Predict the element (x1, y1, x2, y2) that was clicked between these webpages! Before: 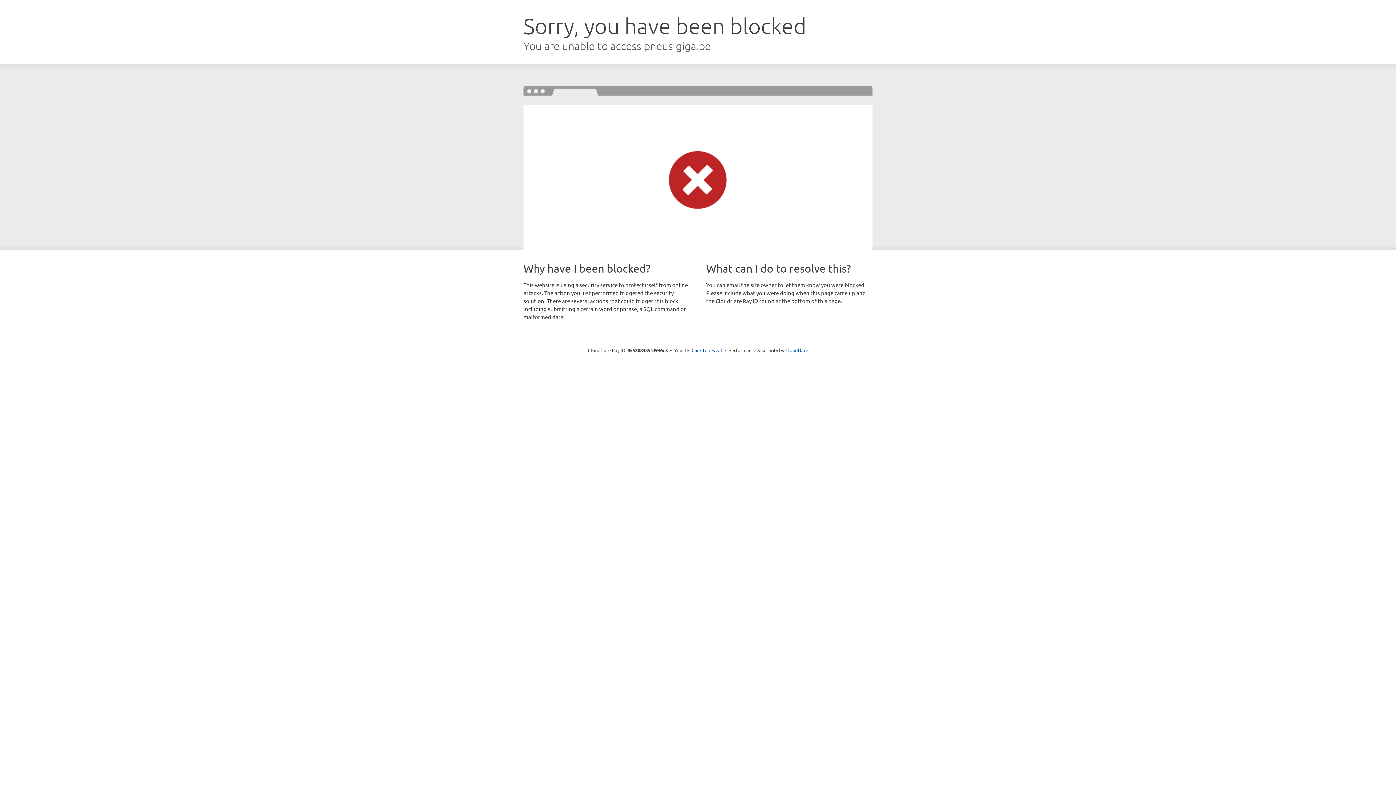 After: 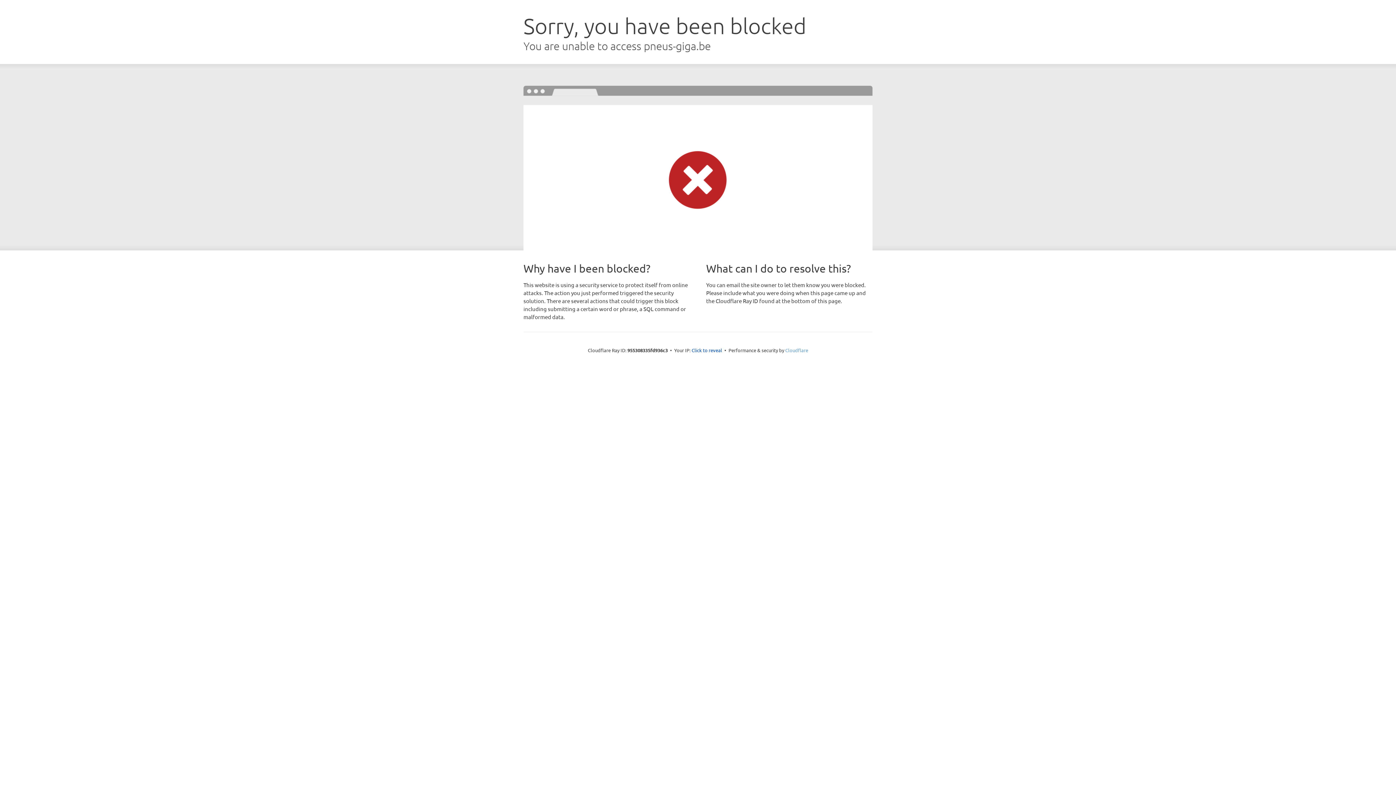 Action: label: Cloudflare bbox: (785, 347, 808, 353)